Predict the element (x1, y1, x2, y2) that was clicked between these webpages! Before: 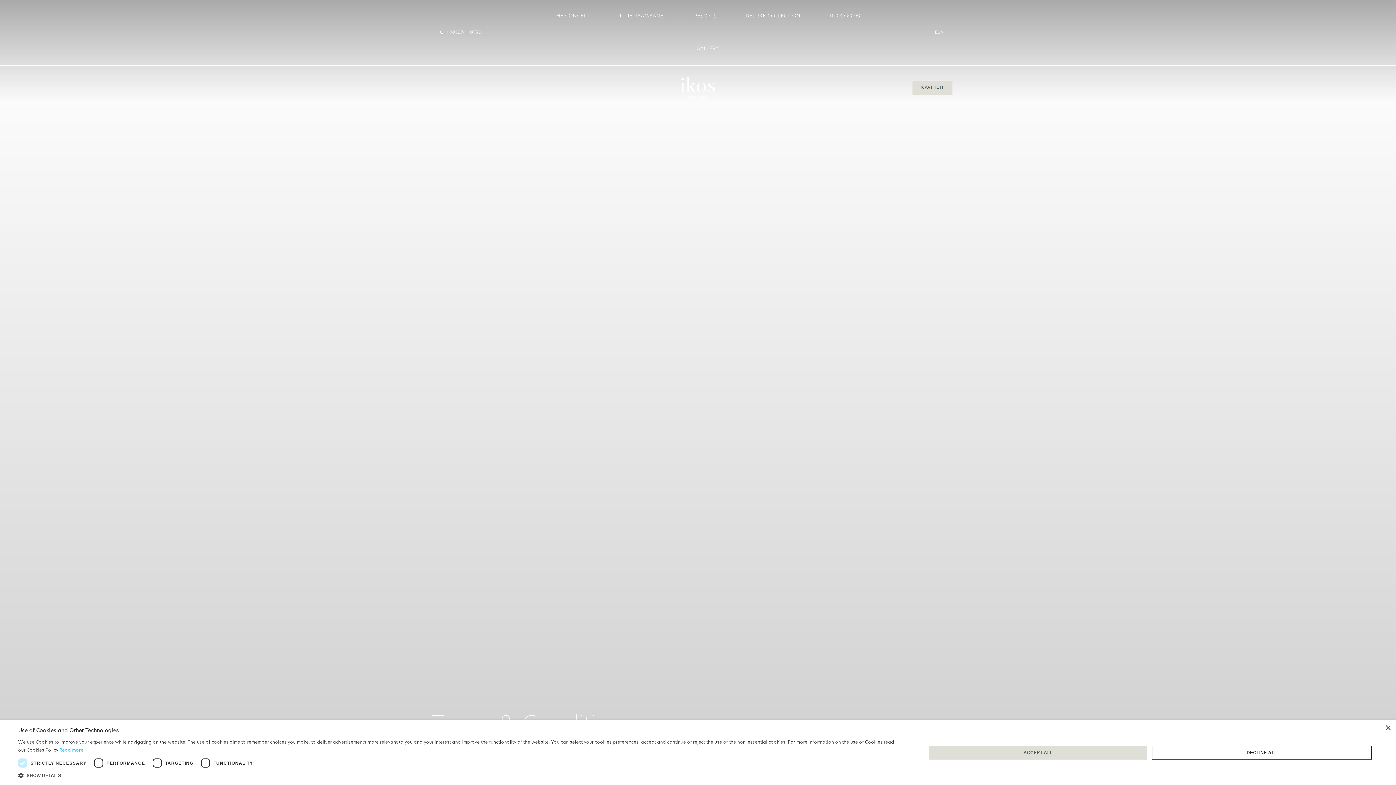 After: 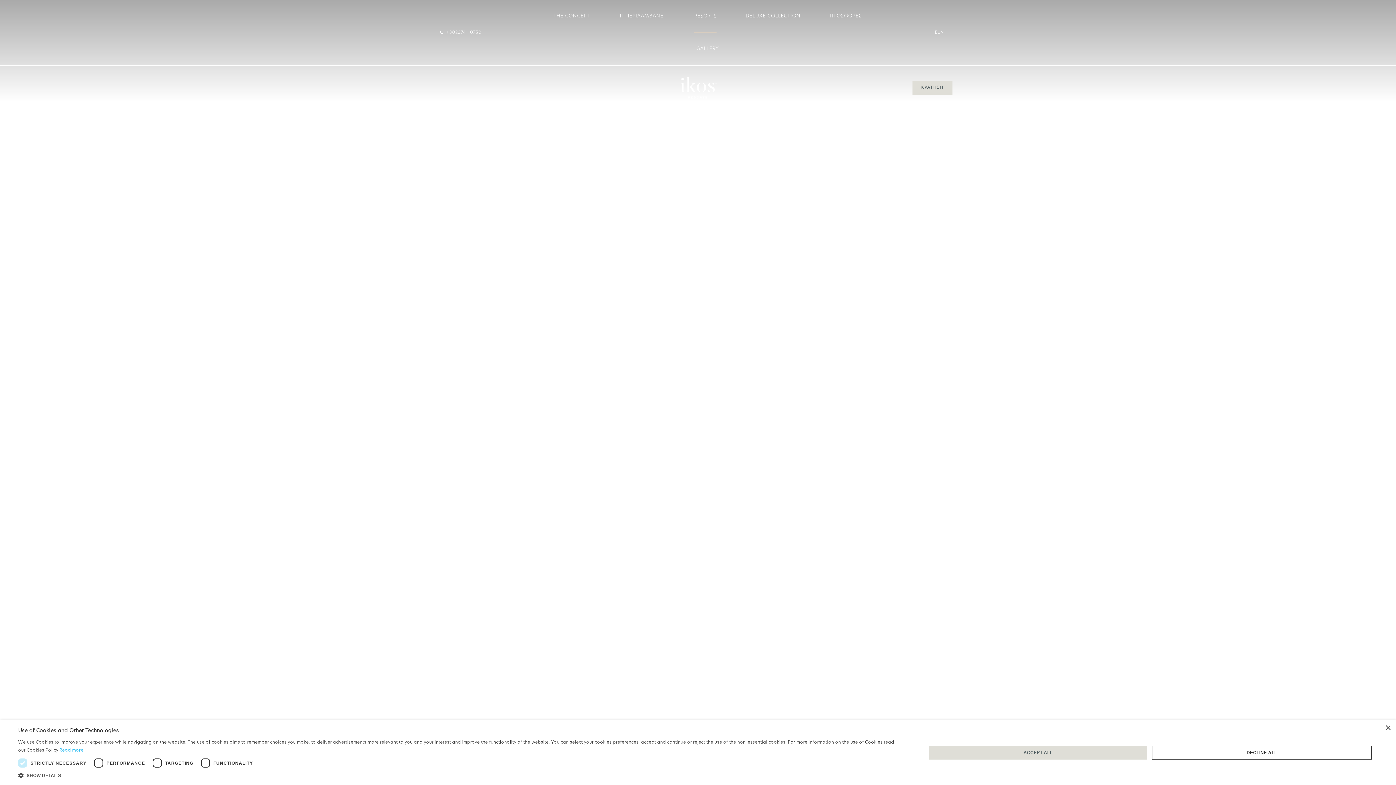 Action: bbox: (694, 0, 716, 32) label: RESORTS